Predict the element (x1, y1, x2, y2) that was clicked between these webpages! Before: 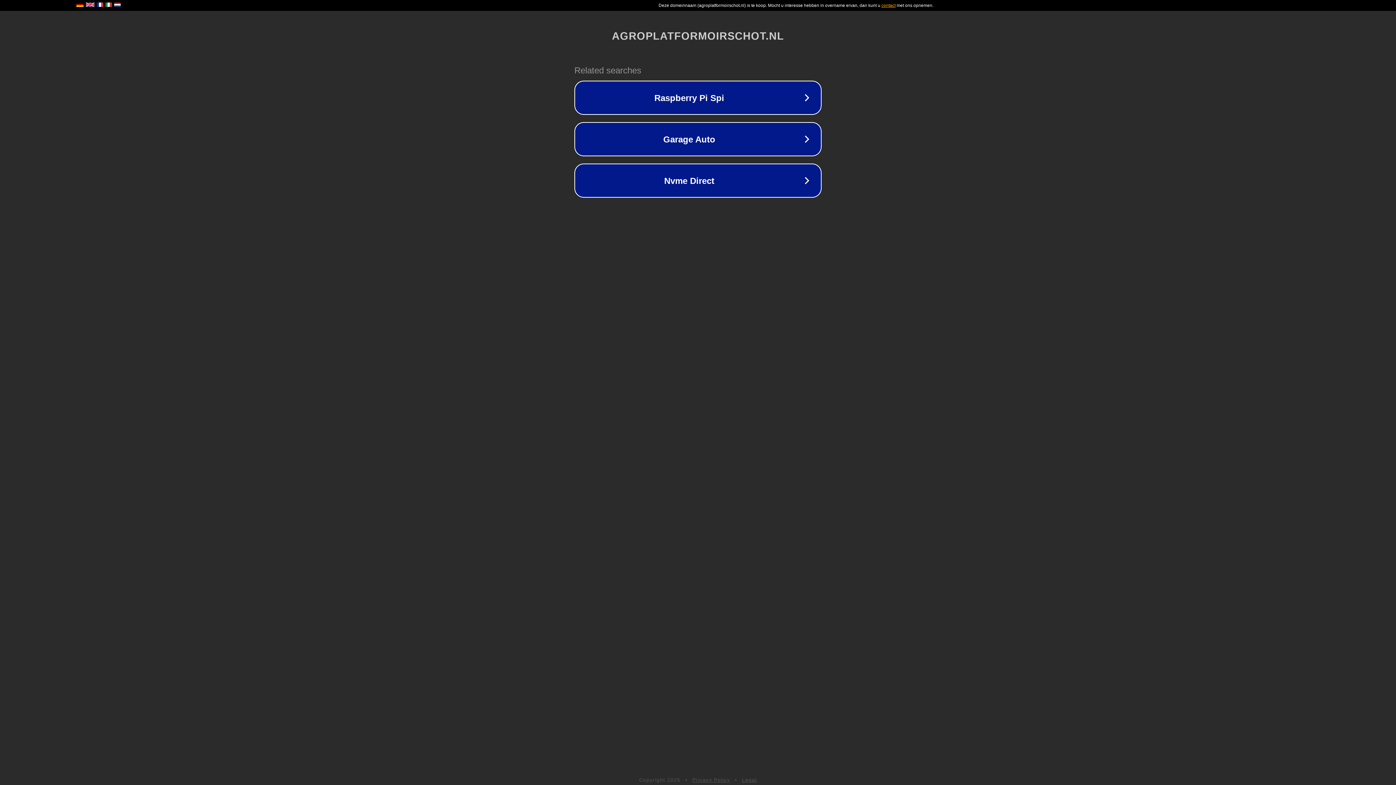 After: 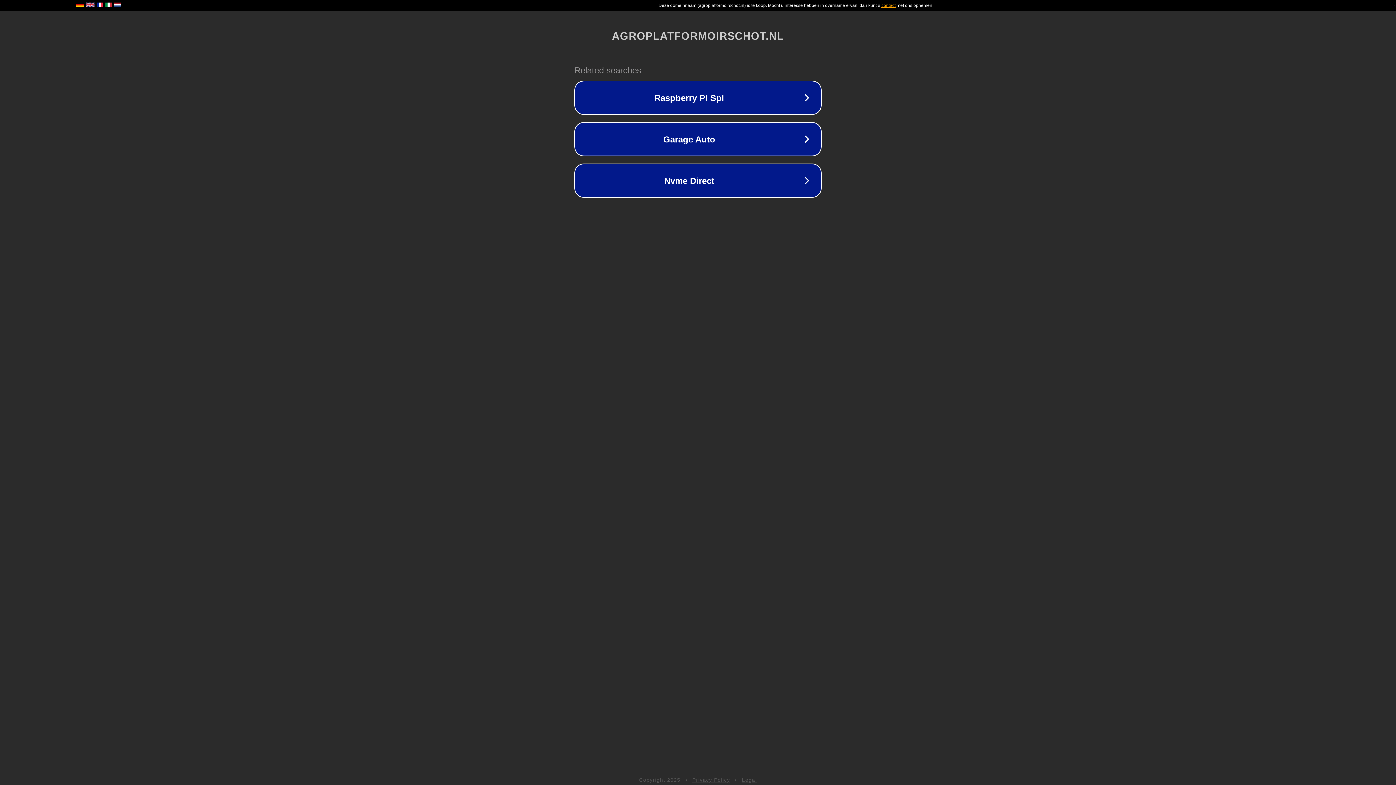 Action: bbox: (692, 777, 730, 783) label: Privacy Policy